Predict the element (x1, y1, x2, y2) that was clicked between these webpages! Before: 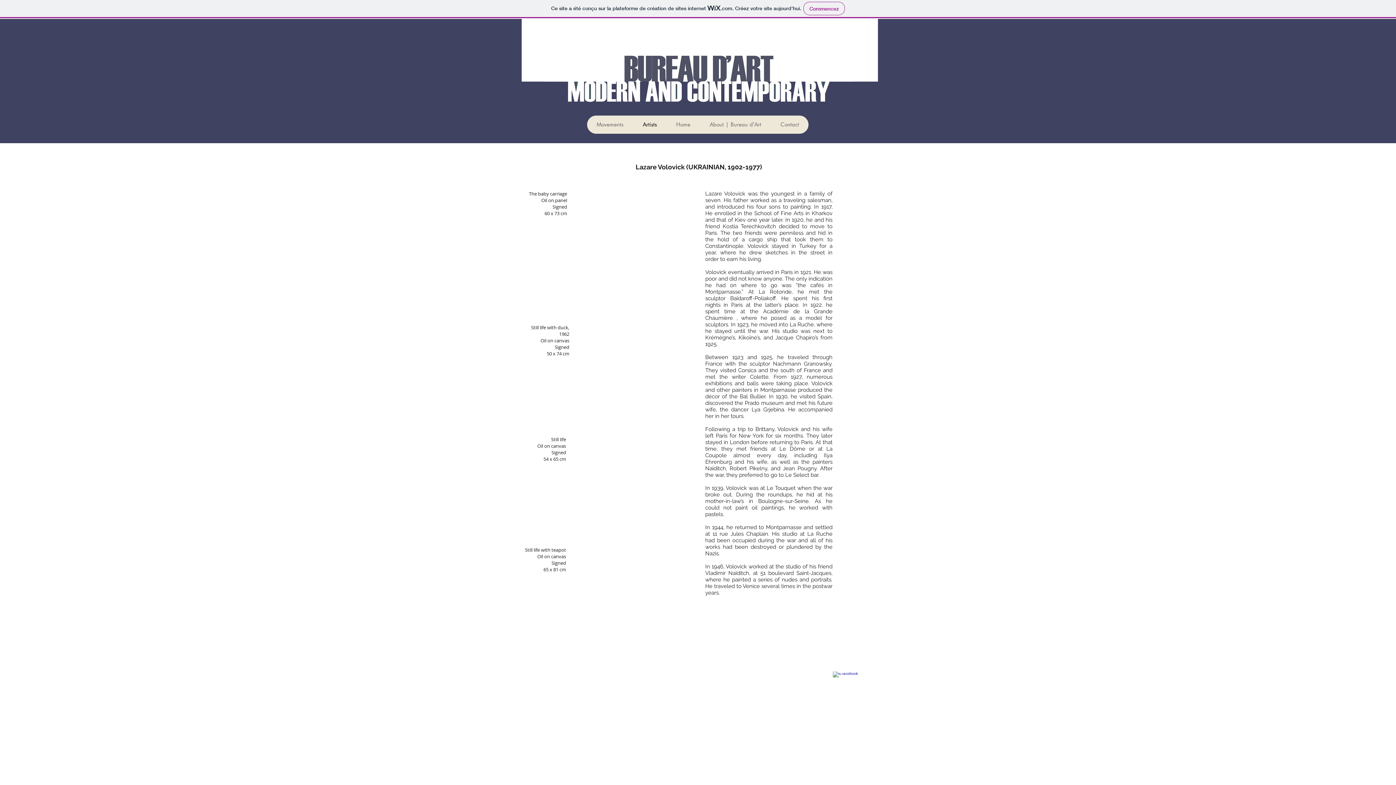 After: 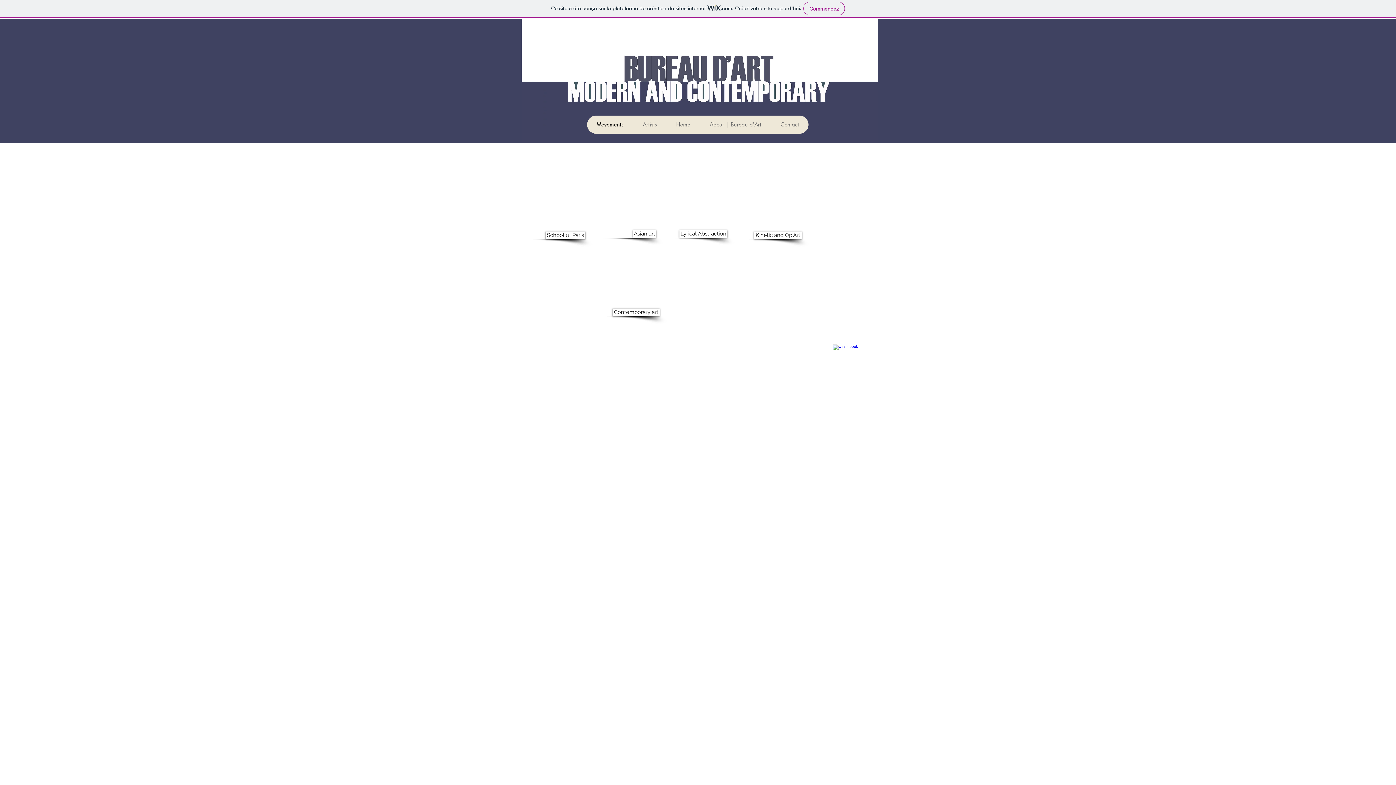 Action: bbox: (587, 115, 633, 133) label: Movements